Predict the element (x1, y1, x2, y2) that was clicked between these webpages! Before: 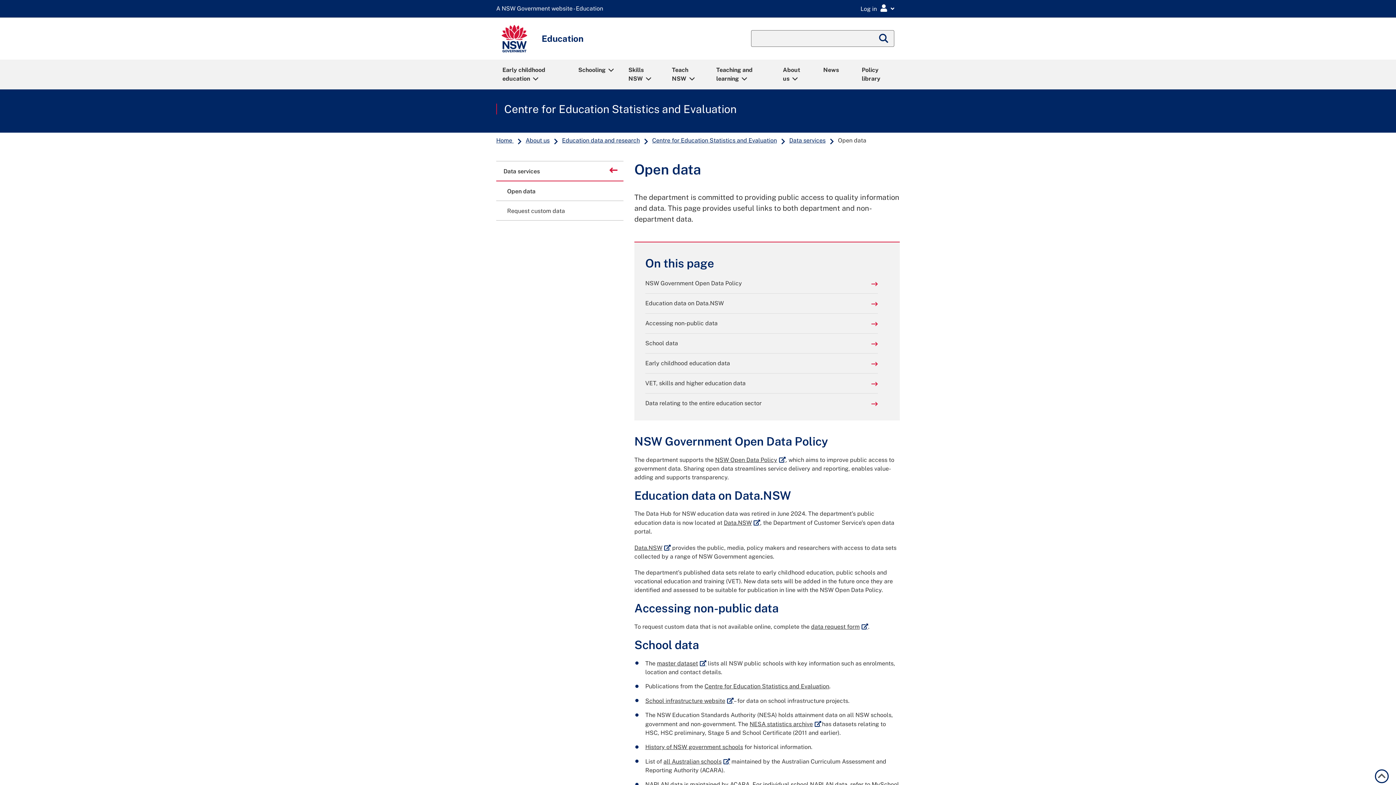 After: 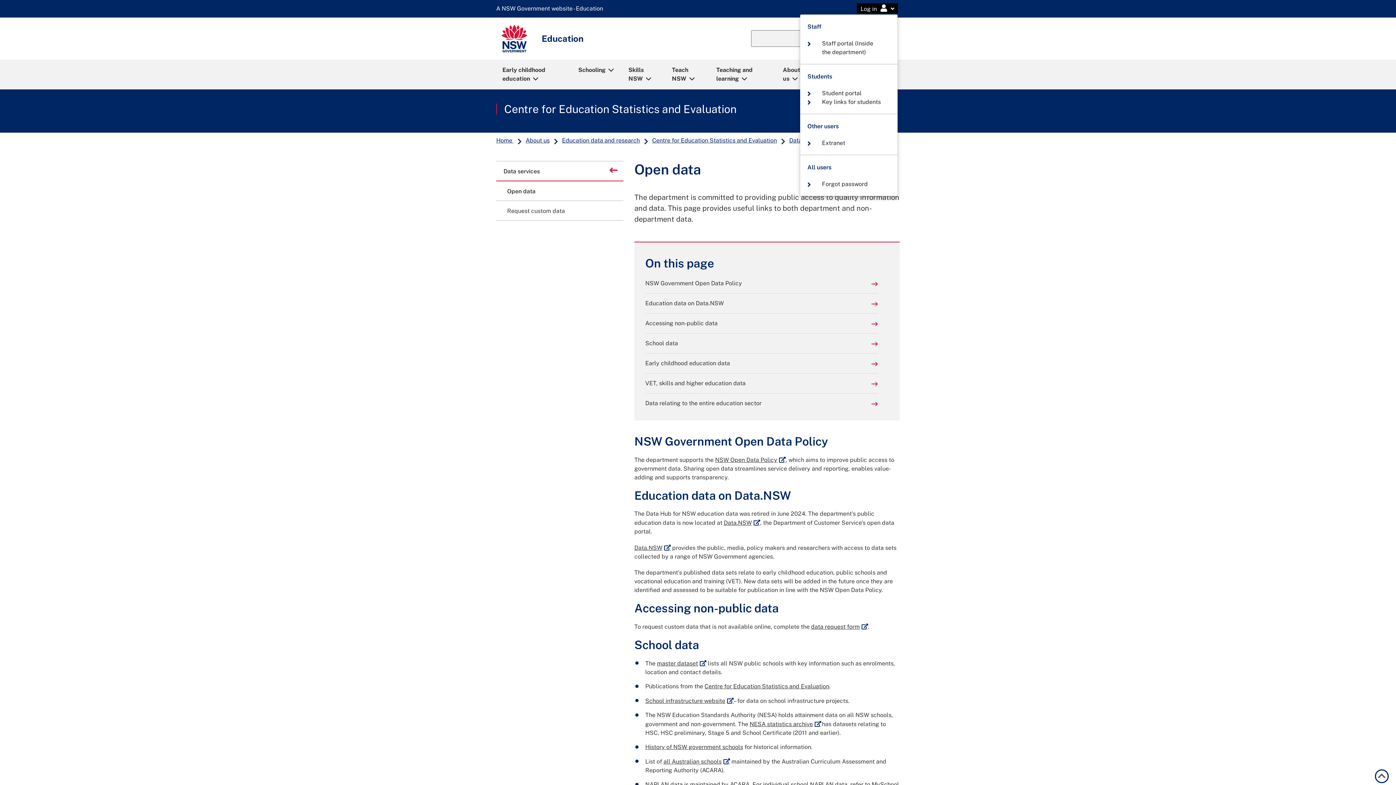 Action: label: Login Menu bbox: (857, 3, 898, 13)